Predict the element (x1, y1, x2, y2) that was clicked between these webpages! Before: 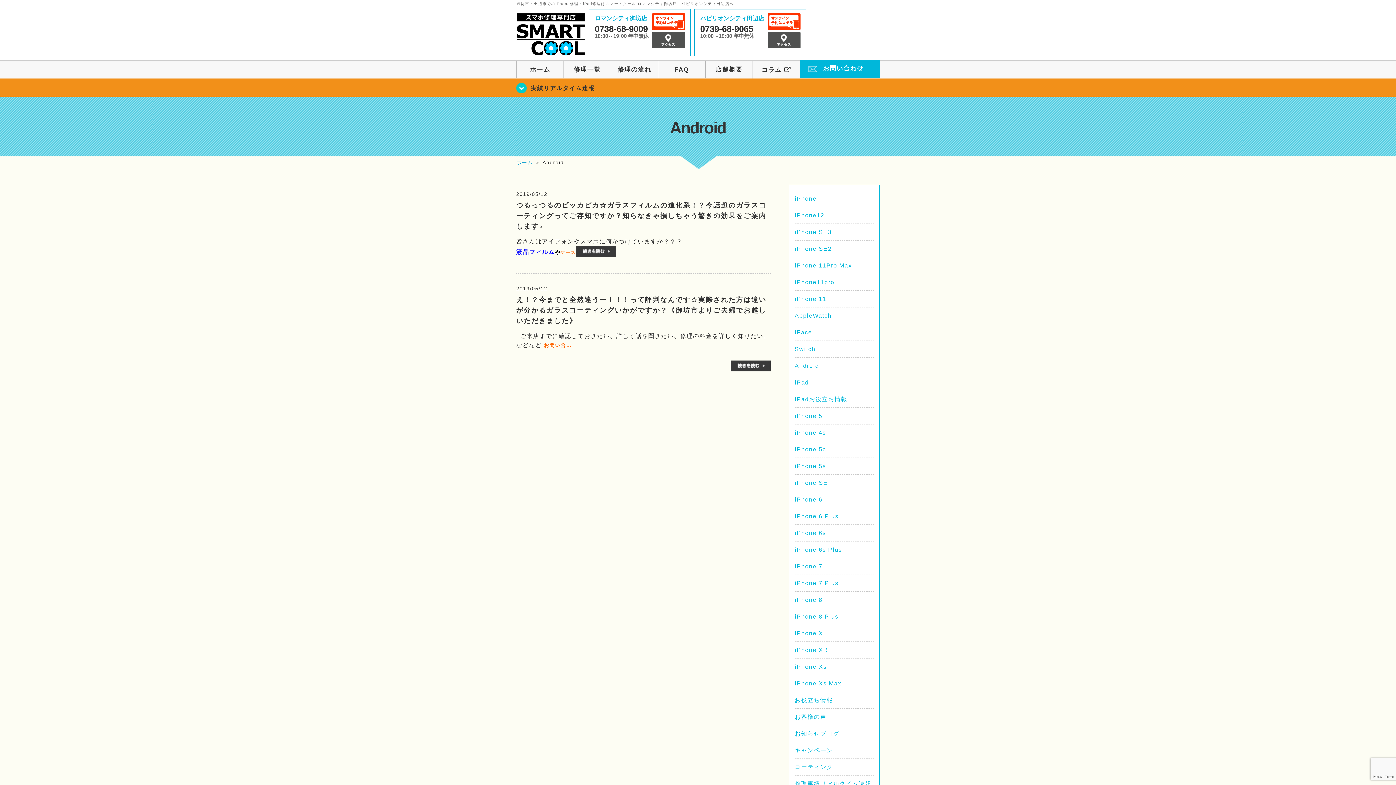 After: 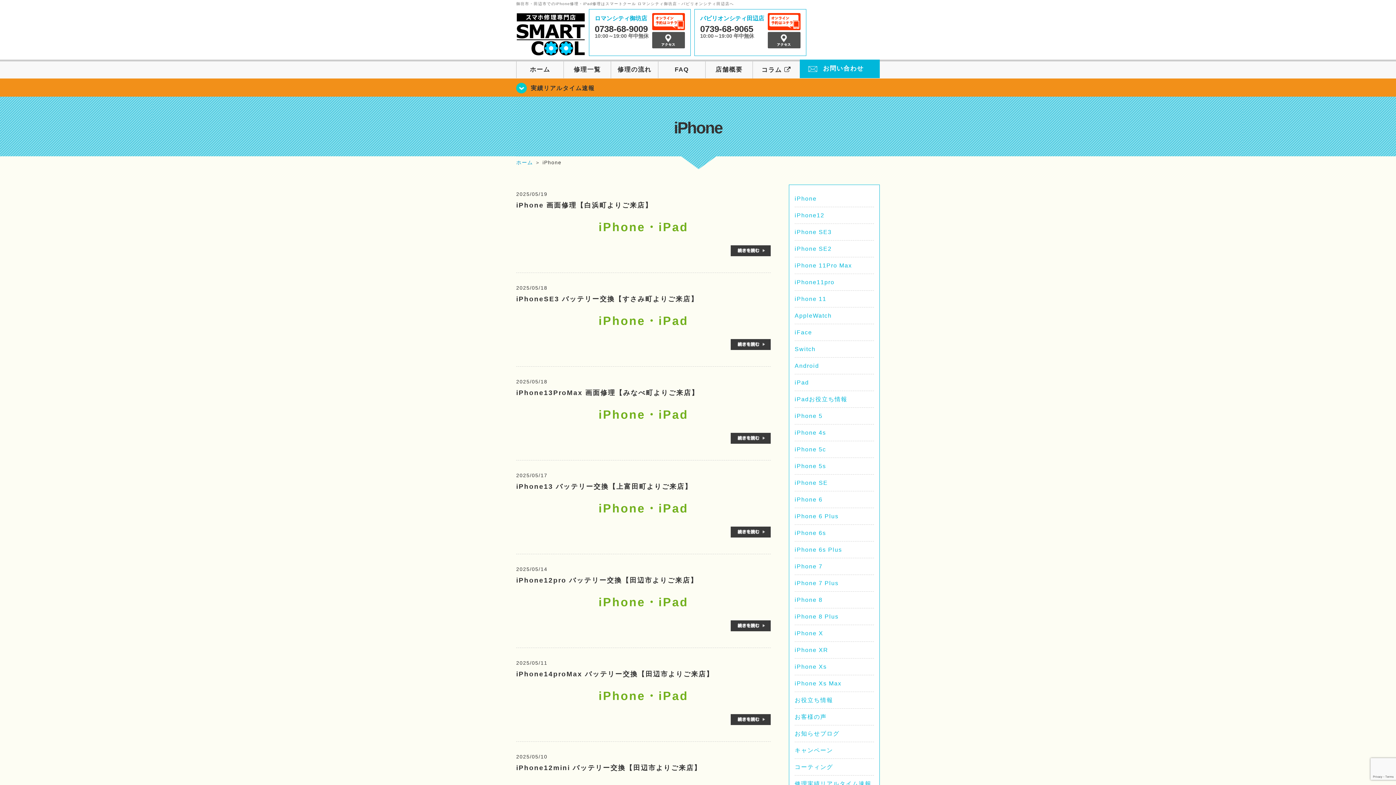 Action: label: iPhone bbox: (794, 195, 816, 201)